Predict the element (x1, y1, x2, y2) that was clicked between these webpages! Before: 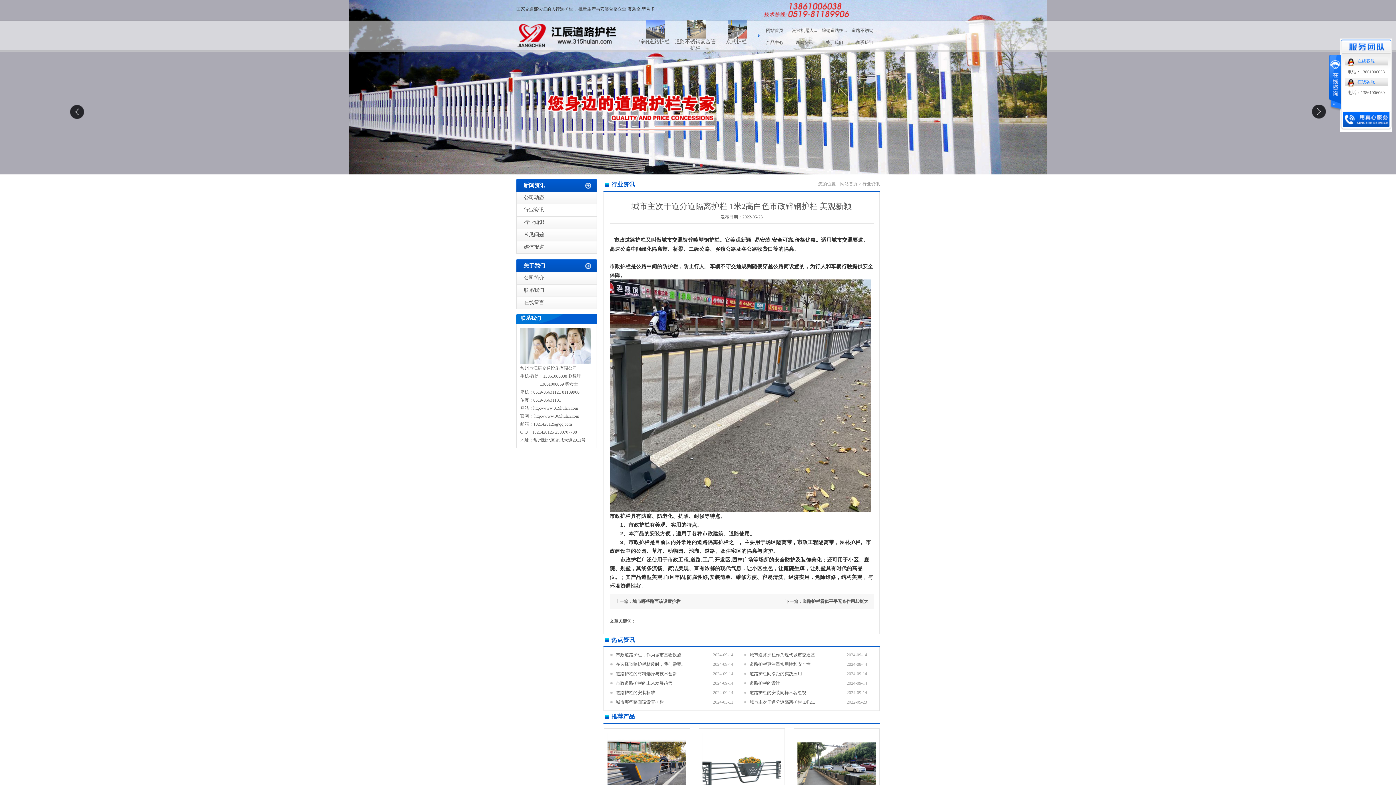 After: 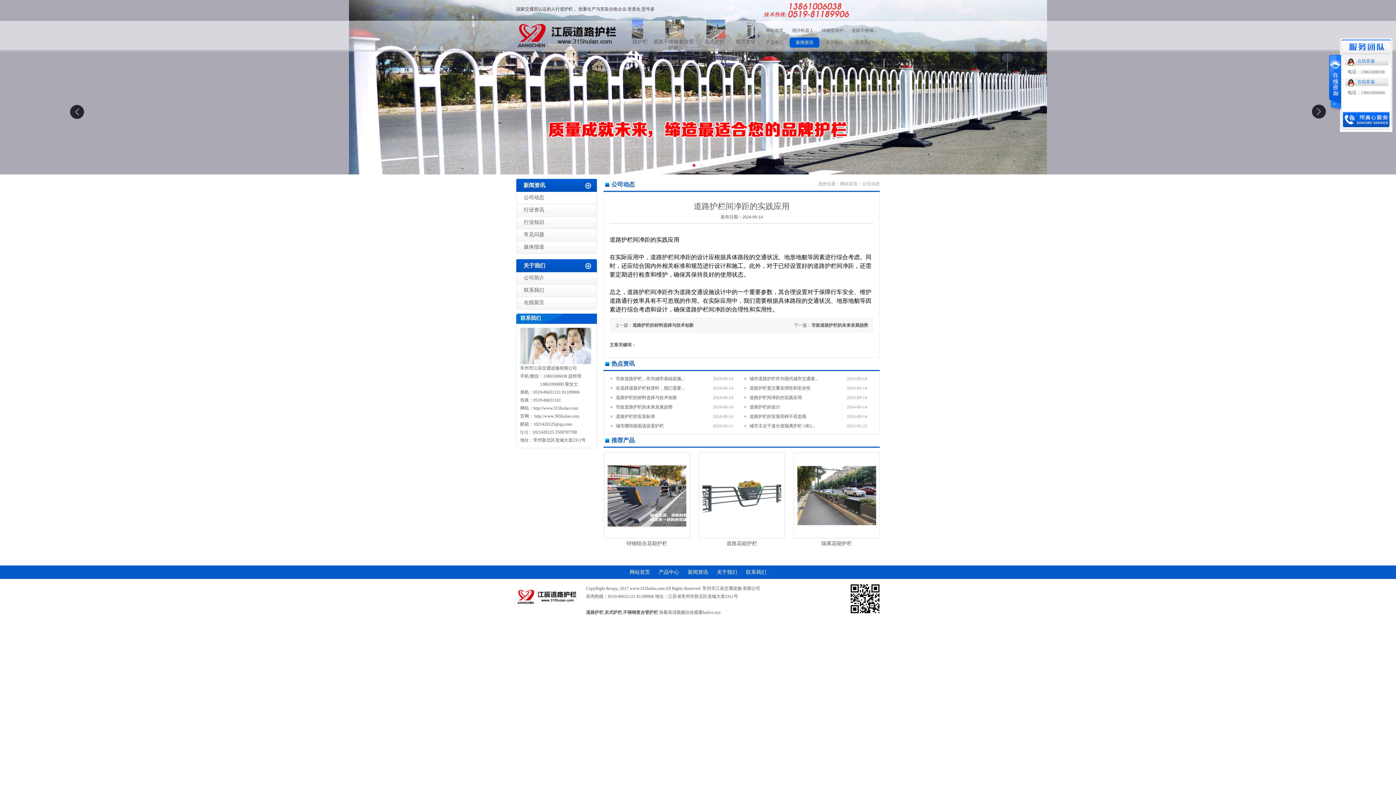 Action: bbox: (749, 671, 802, 676) label: 道路护栏间净距的实践应用